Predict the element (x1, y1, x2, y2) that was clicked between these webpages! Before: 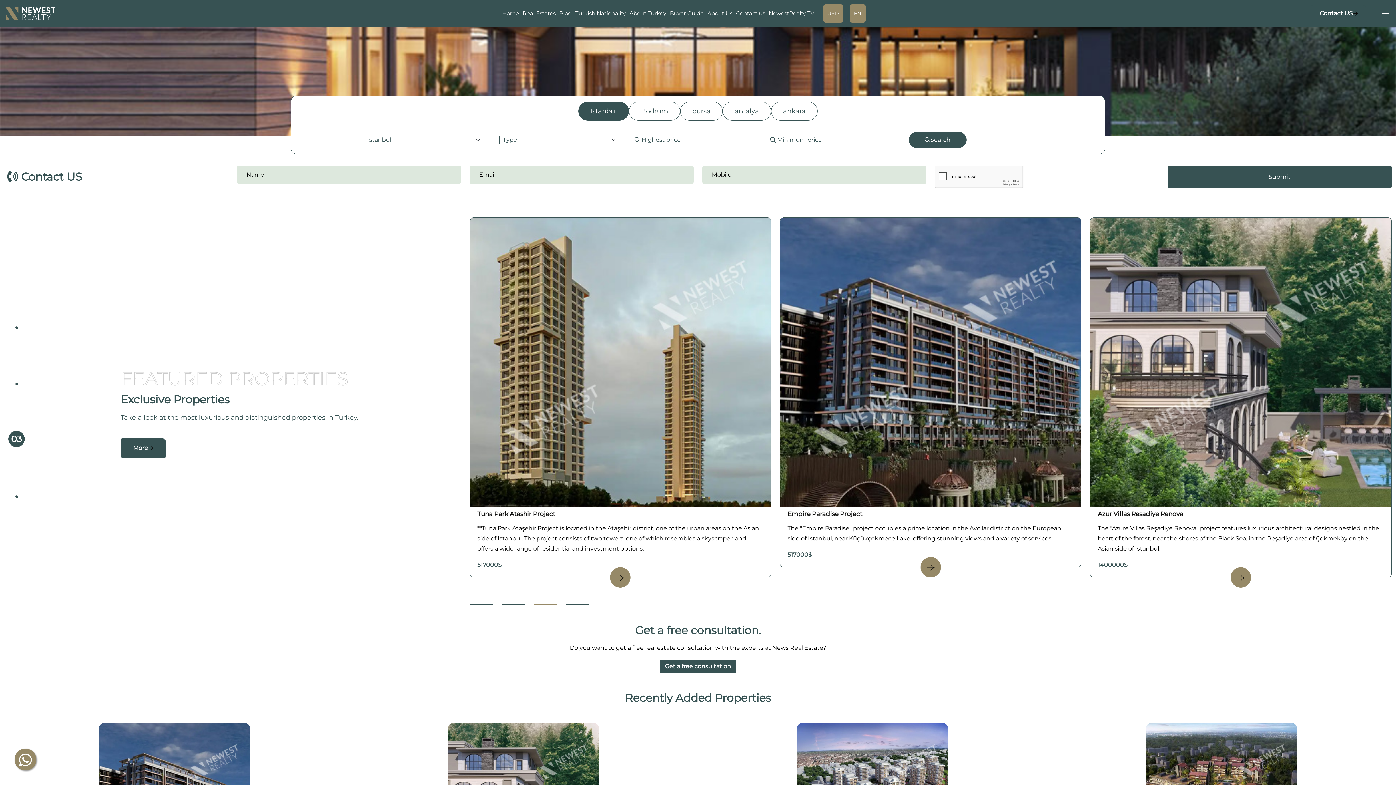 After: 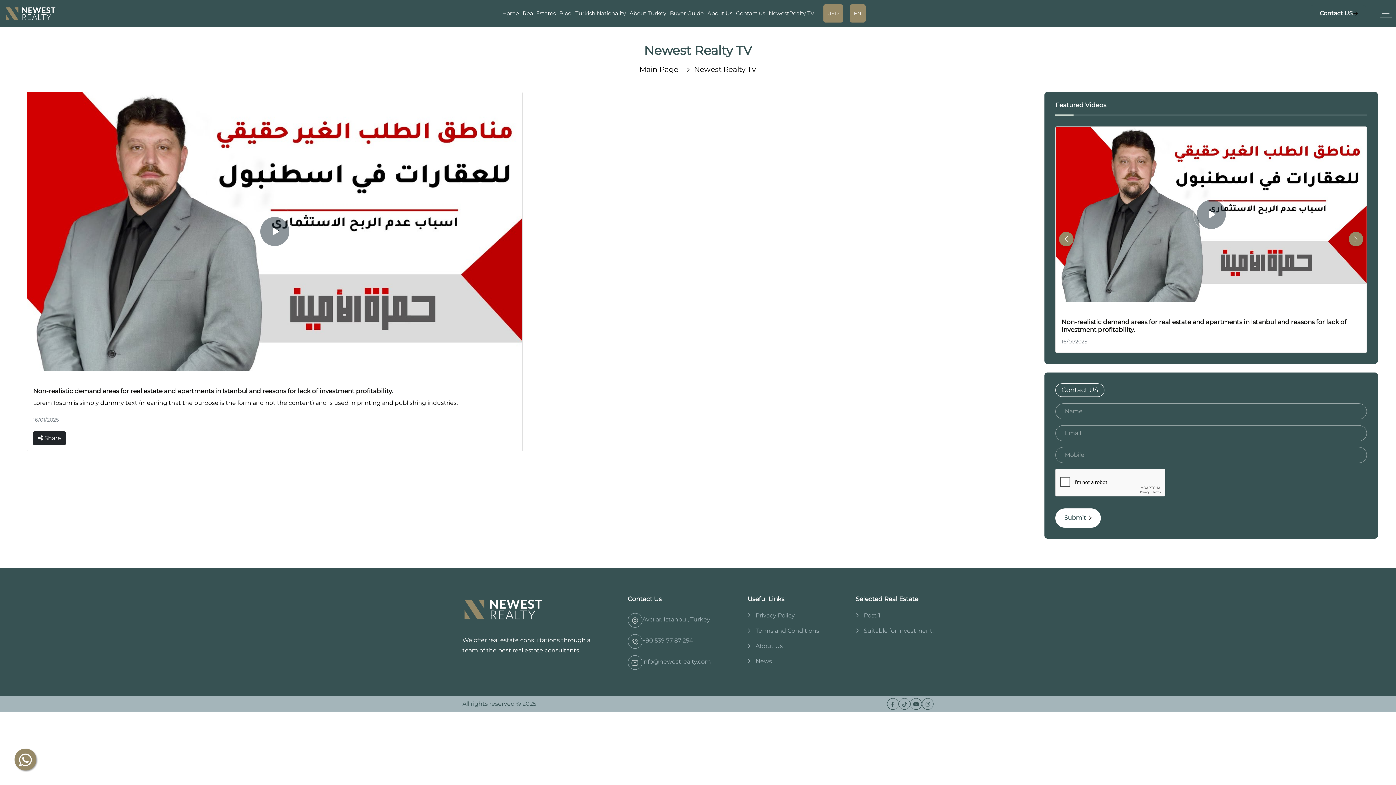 Action: bbox: (768, 8, 814, 18) label: NewestRealty TV